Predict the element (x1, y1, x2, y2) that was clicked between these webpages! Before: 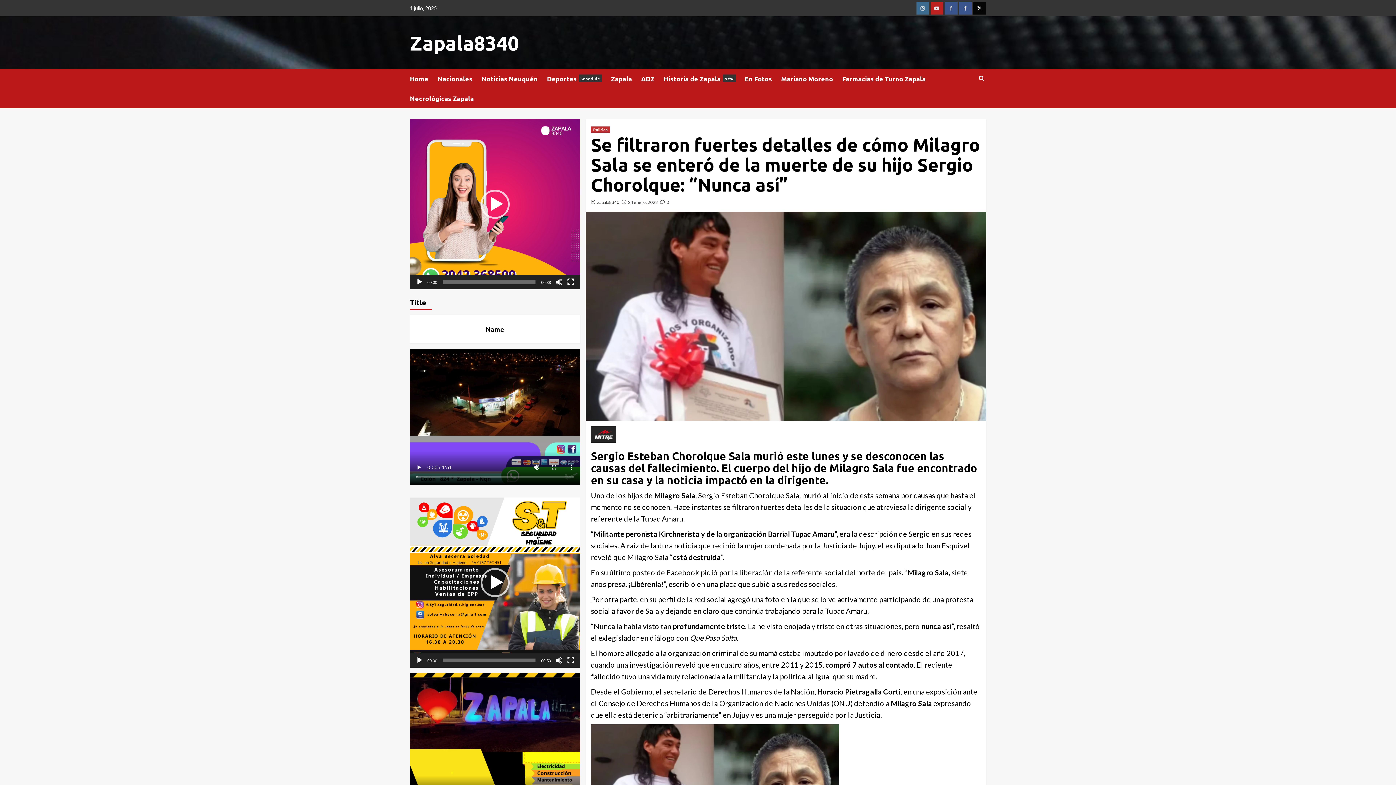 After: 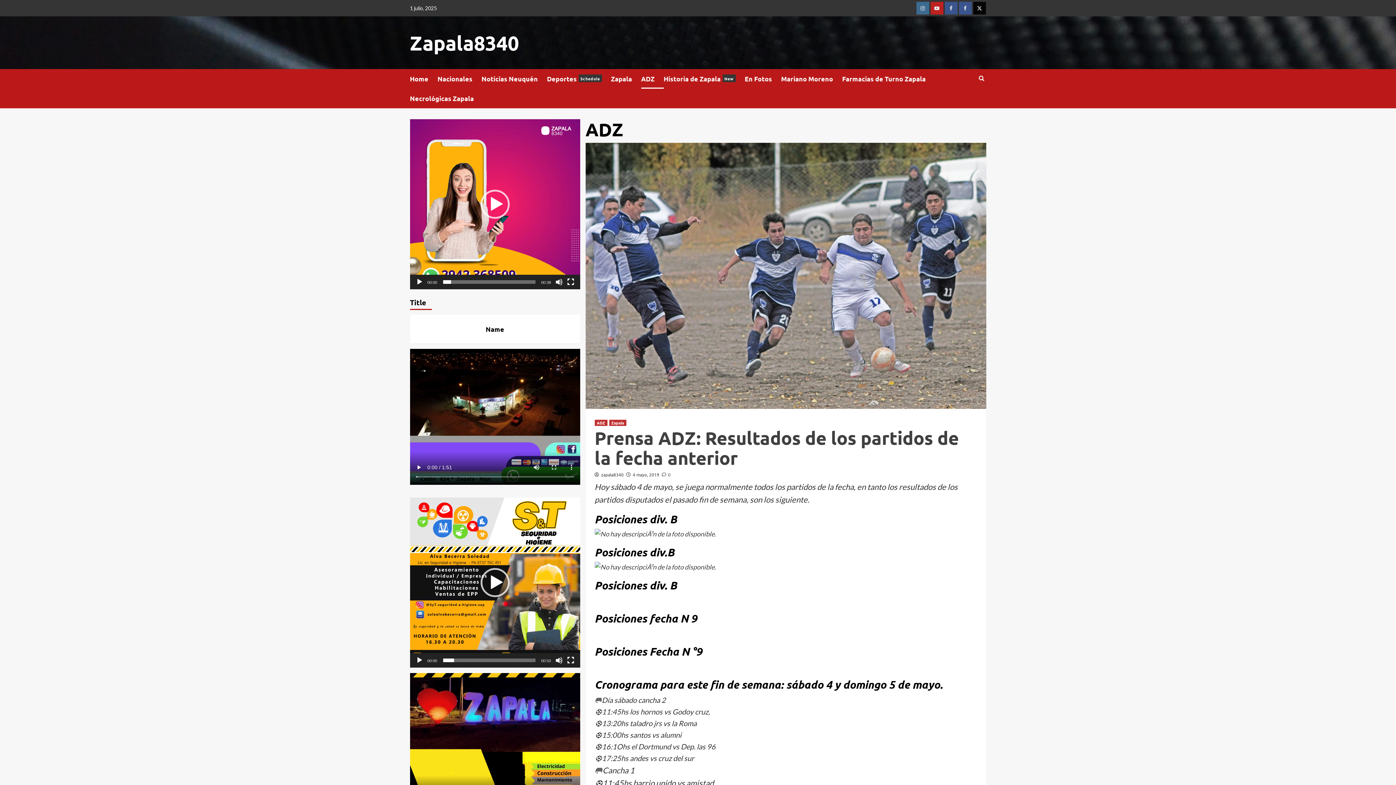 Action: label: ADZ bbox: (641, 69, 663, 88)